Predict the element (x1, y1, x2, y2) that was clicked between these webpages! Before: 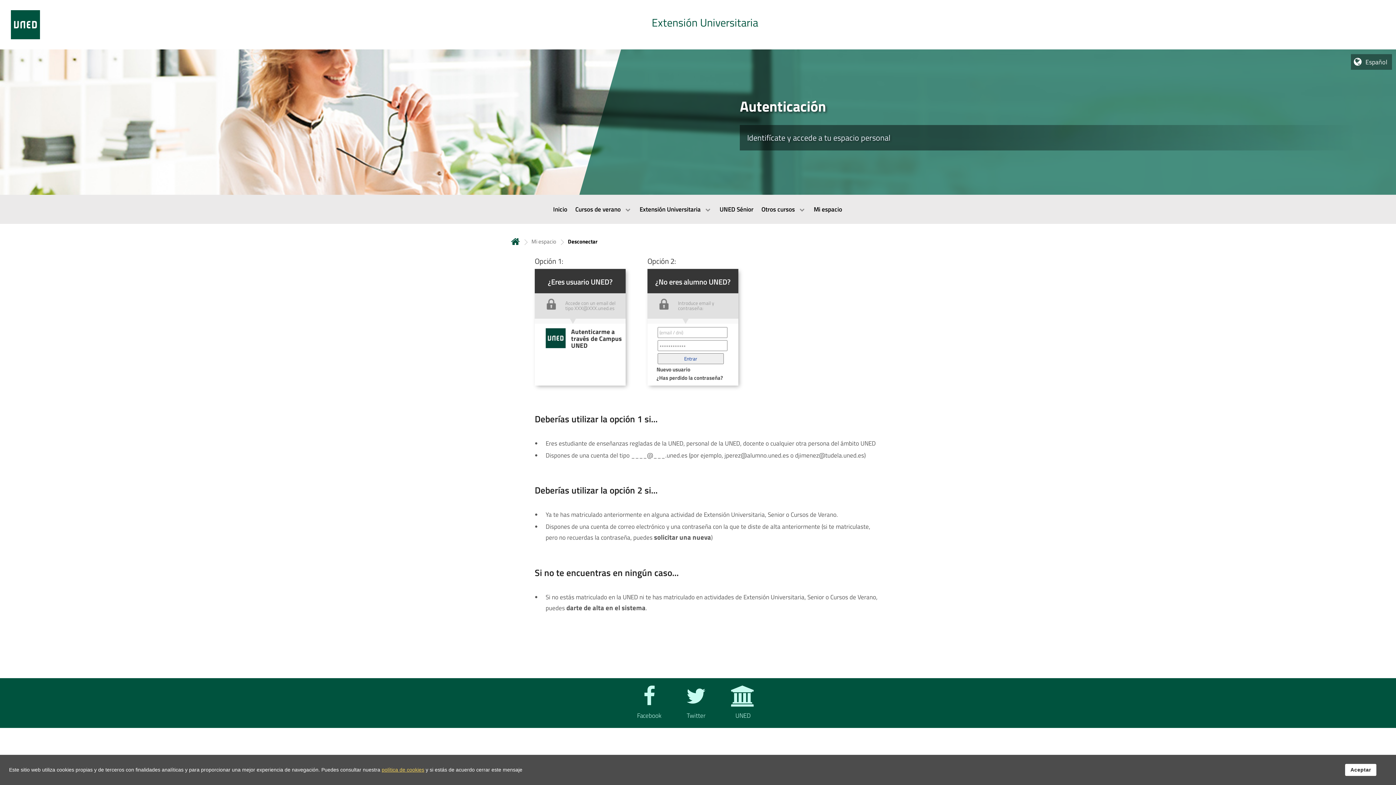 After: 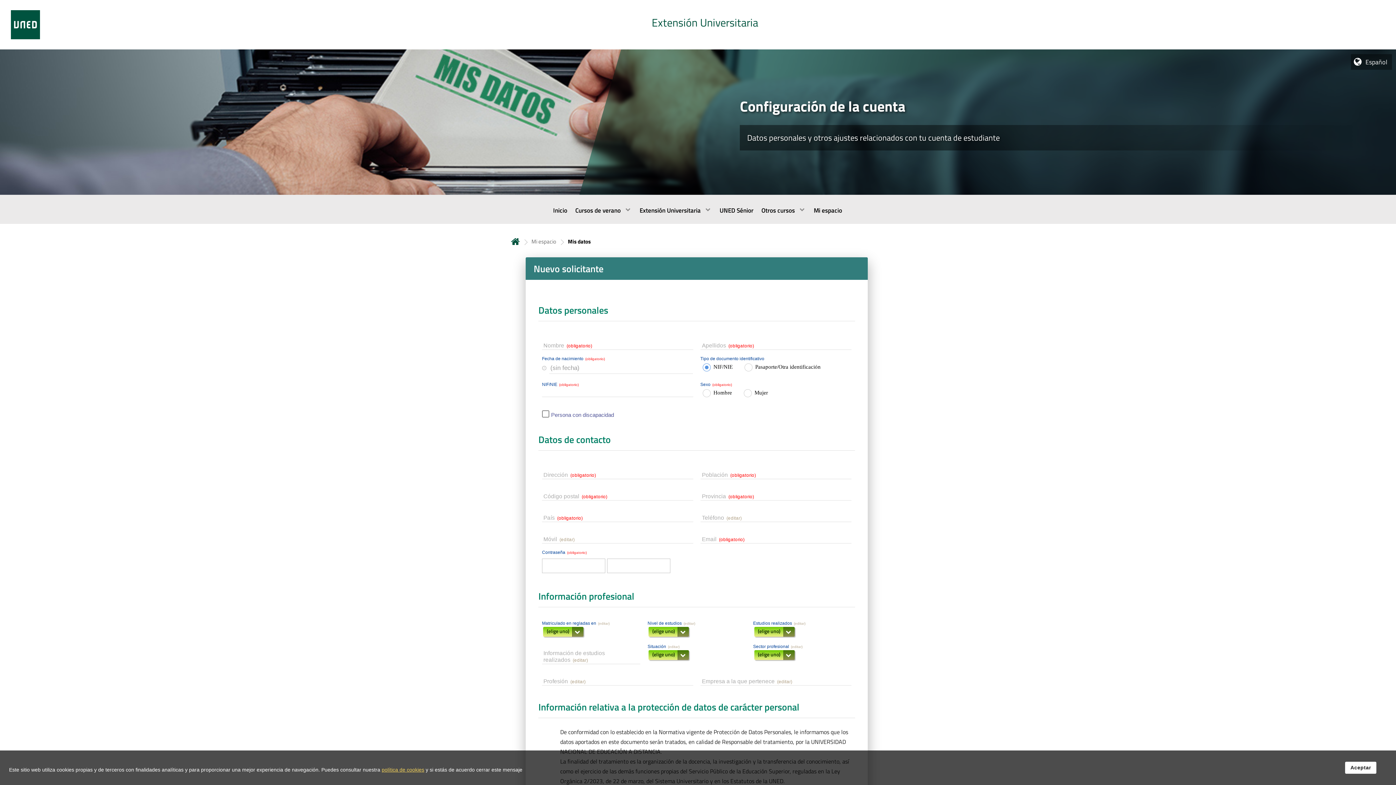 Action: label: darte de alta en el sistema bbox: (566, 602, 645, 613)